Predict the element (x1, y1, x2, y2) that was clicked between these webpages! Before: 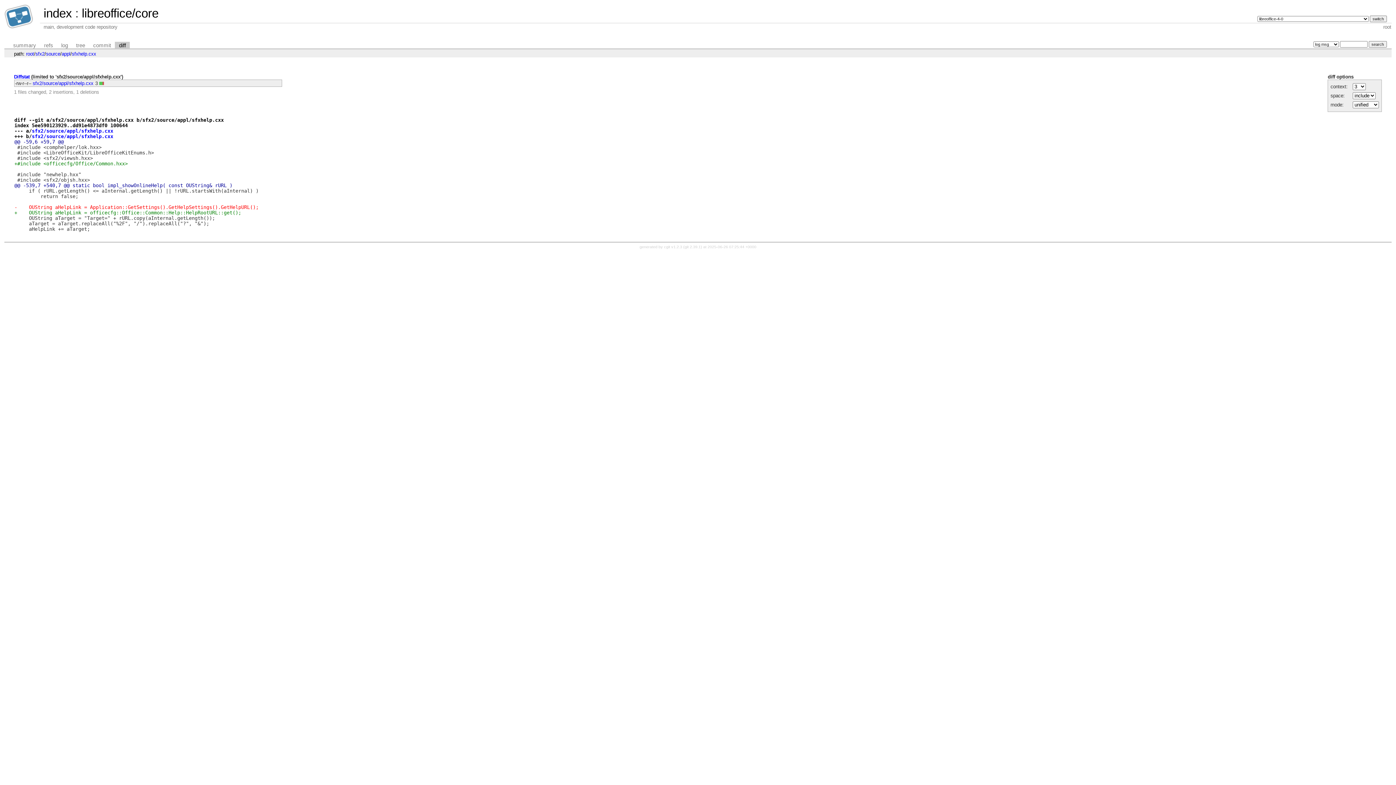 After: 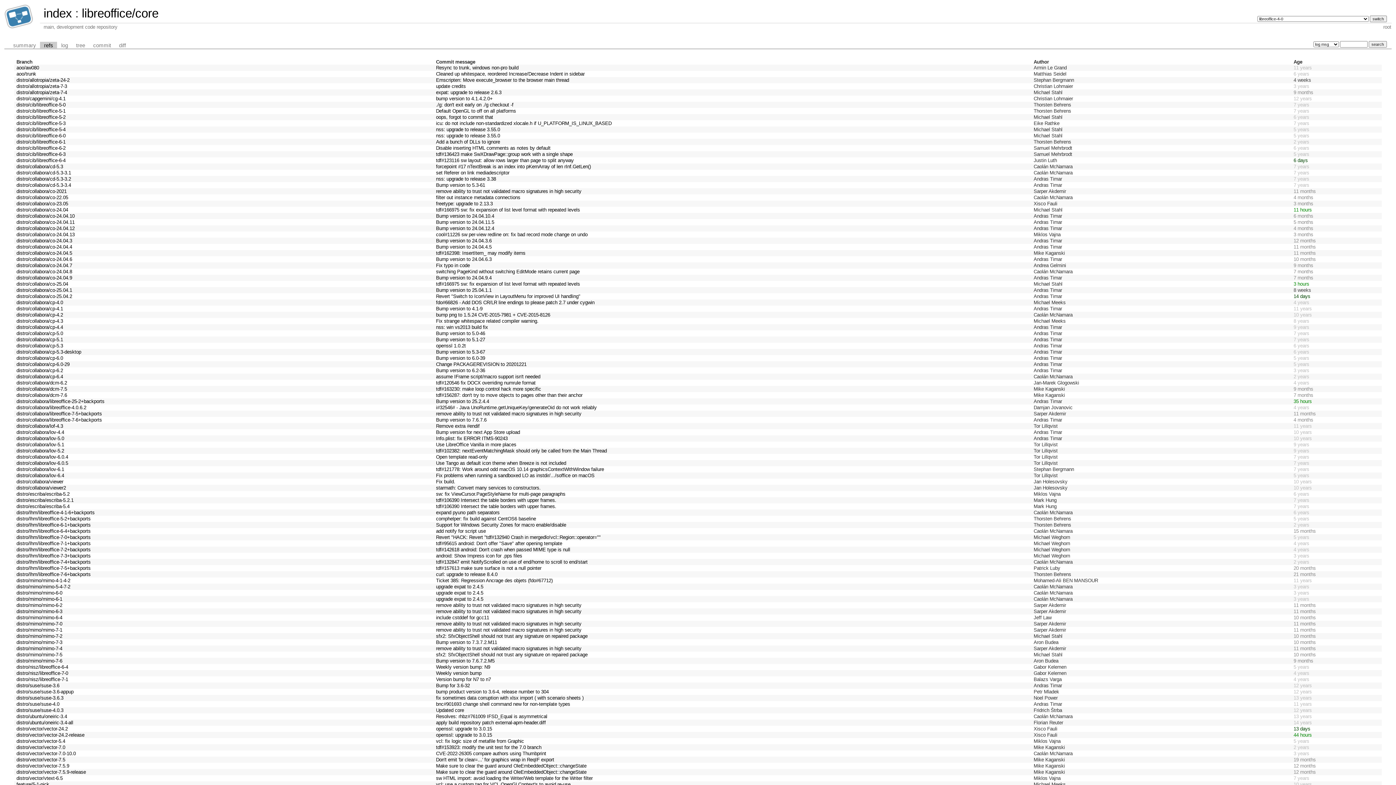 Action: bbox: (40, 41, 57, 48) label: refs